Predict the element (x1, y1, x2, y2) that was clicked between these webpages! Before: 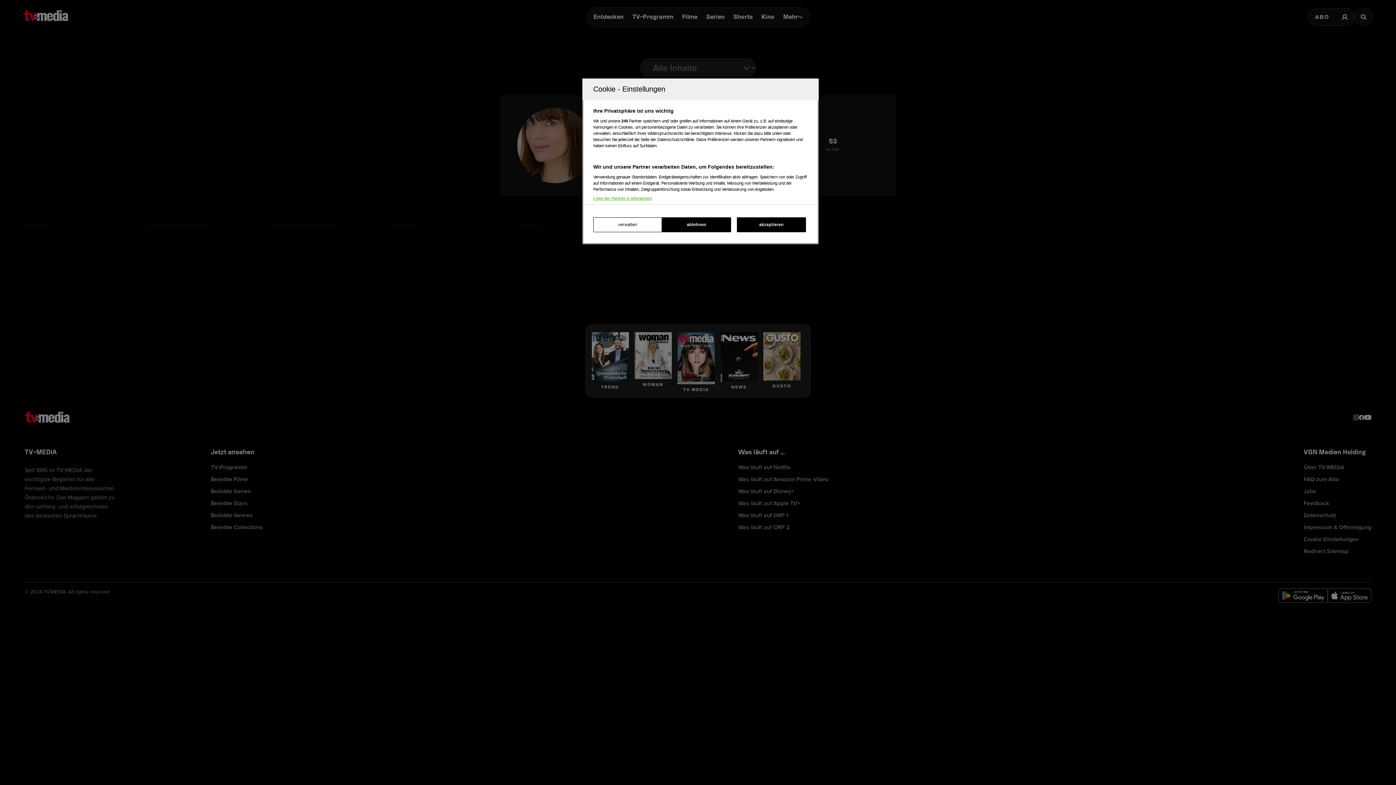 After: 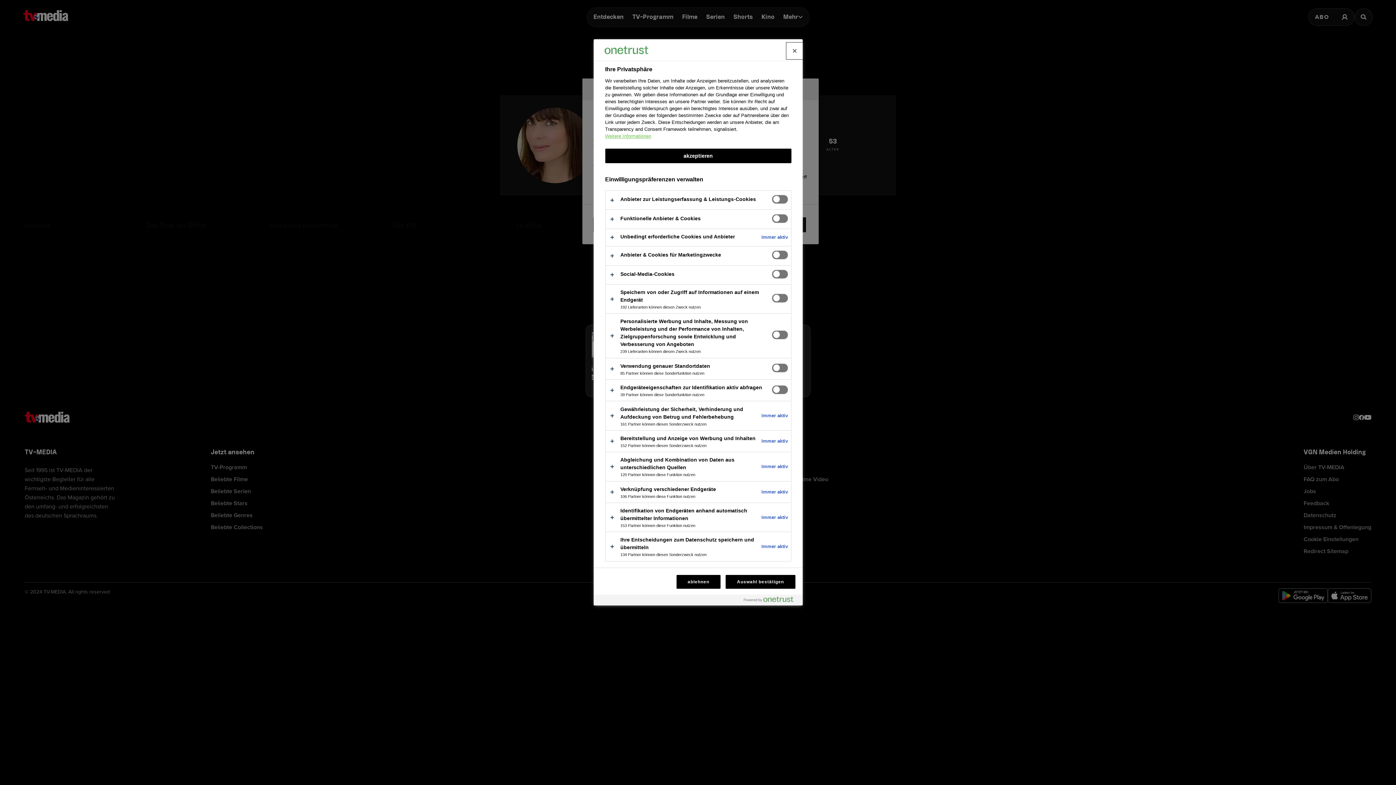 Action: label: verwalten bbox: (593, 217, 662, 232)